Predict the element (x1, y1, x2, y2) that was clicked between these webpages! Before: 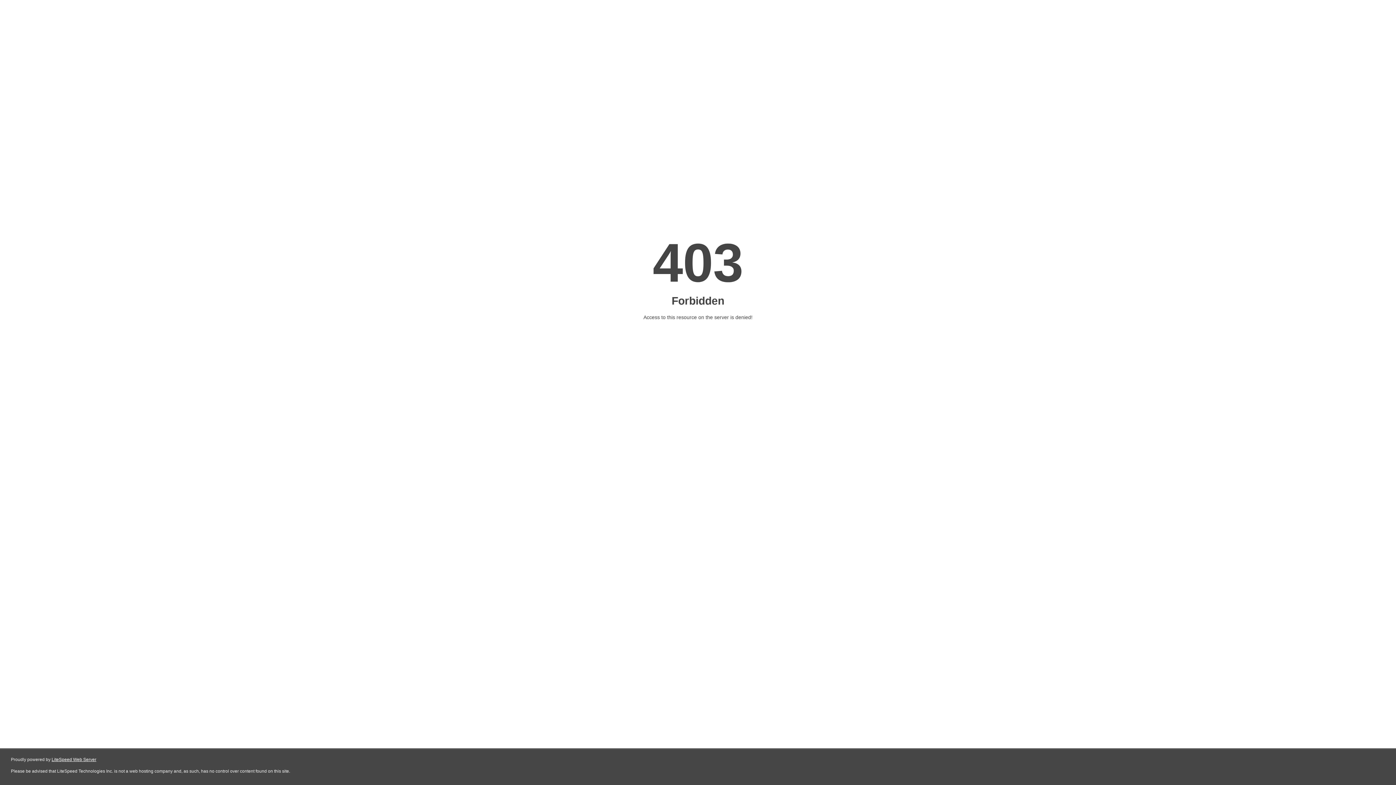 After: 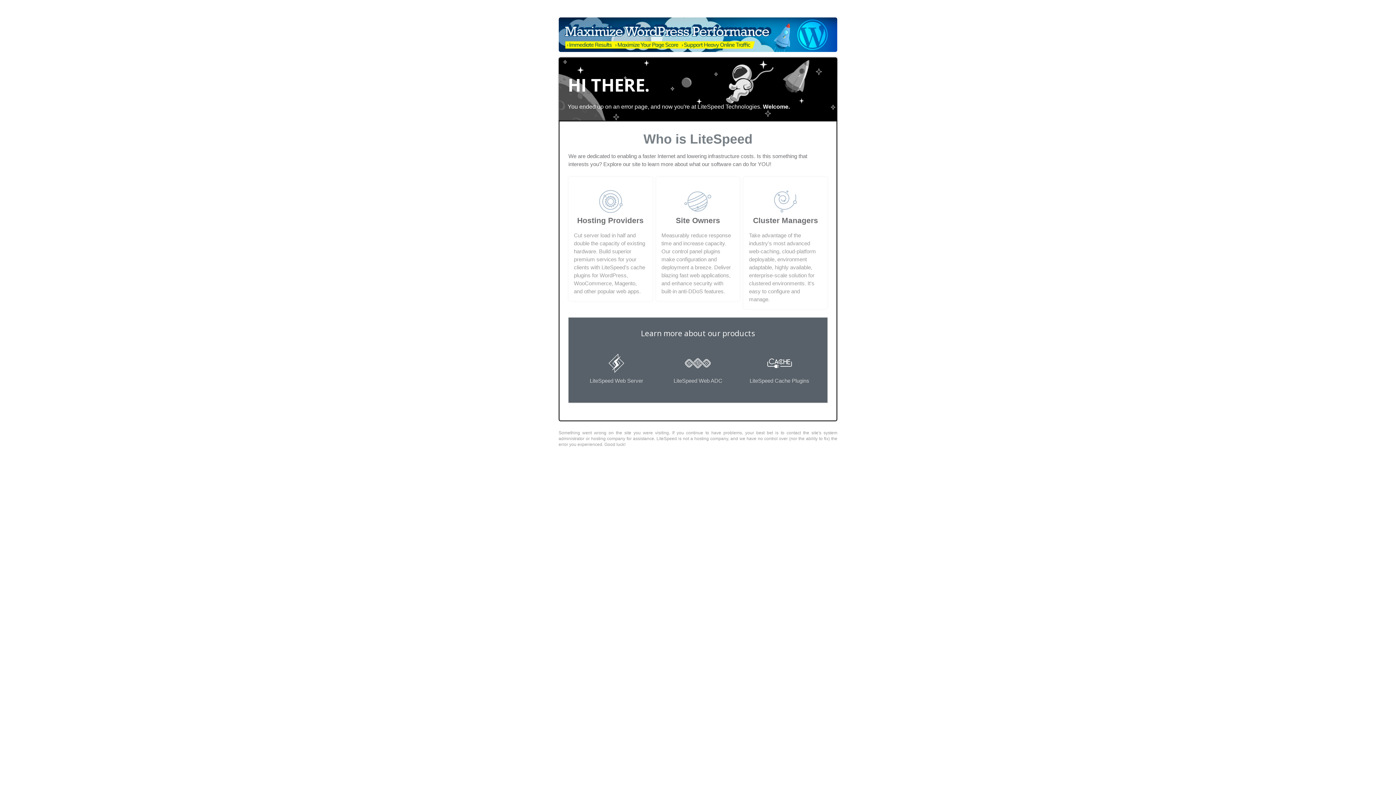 Action: bbox: (51, 757, 96, 762) label: LiteSpeed Web Server